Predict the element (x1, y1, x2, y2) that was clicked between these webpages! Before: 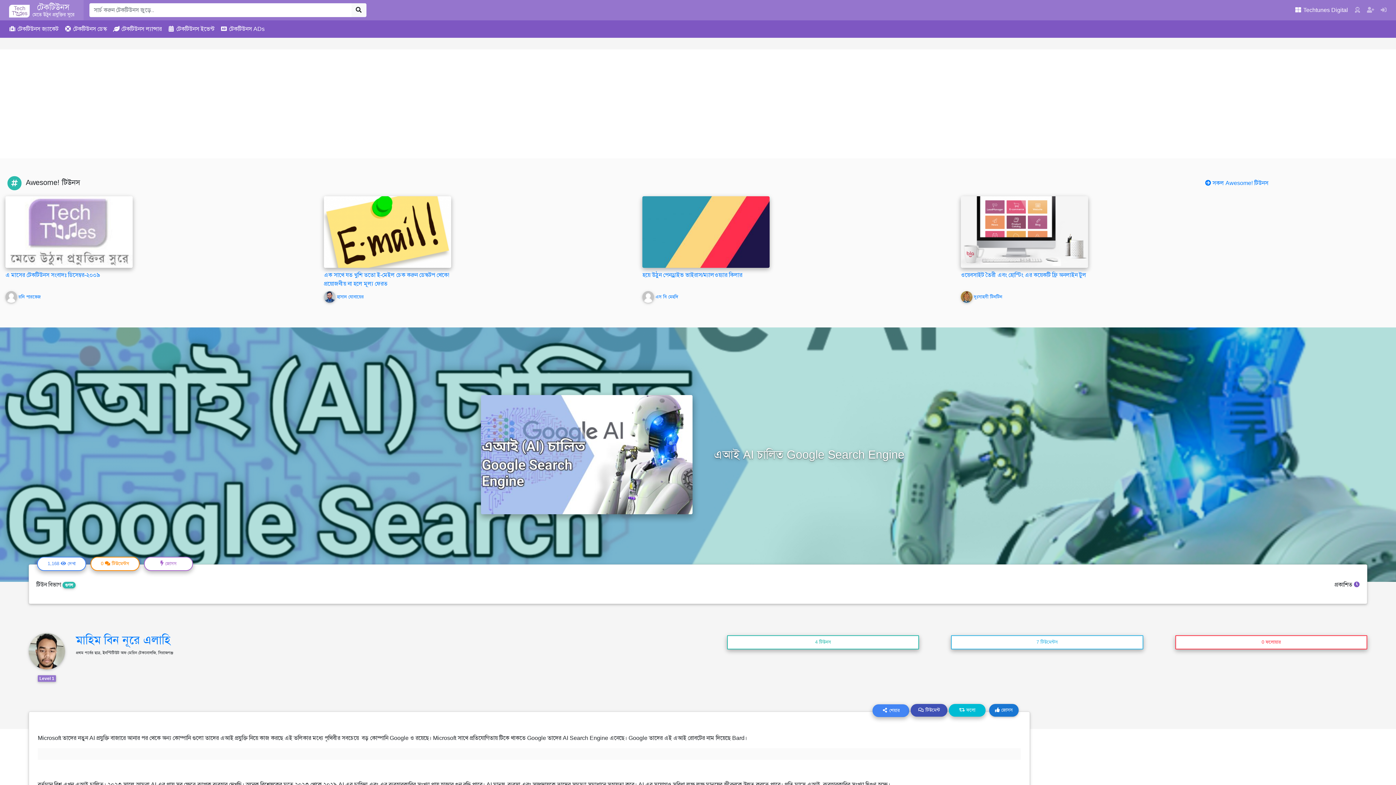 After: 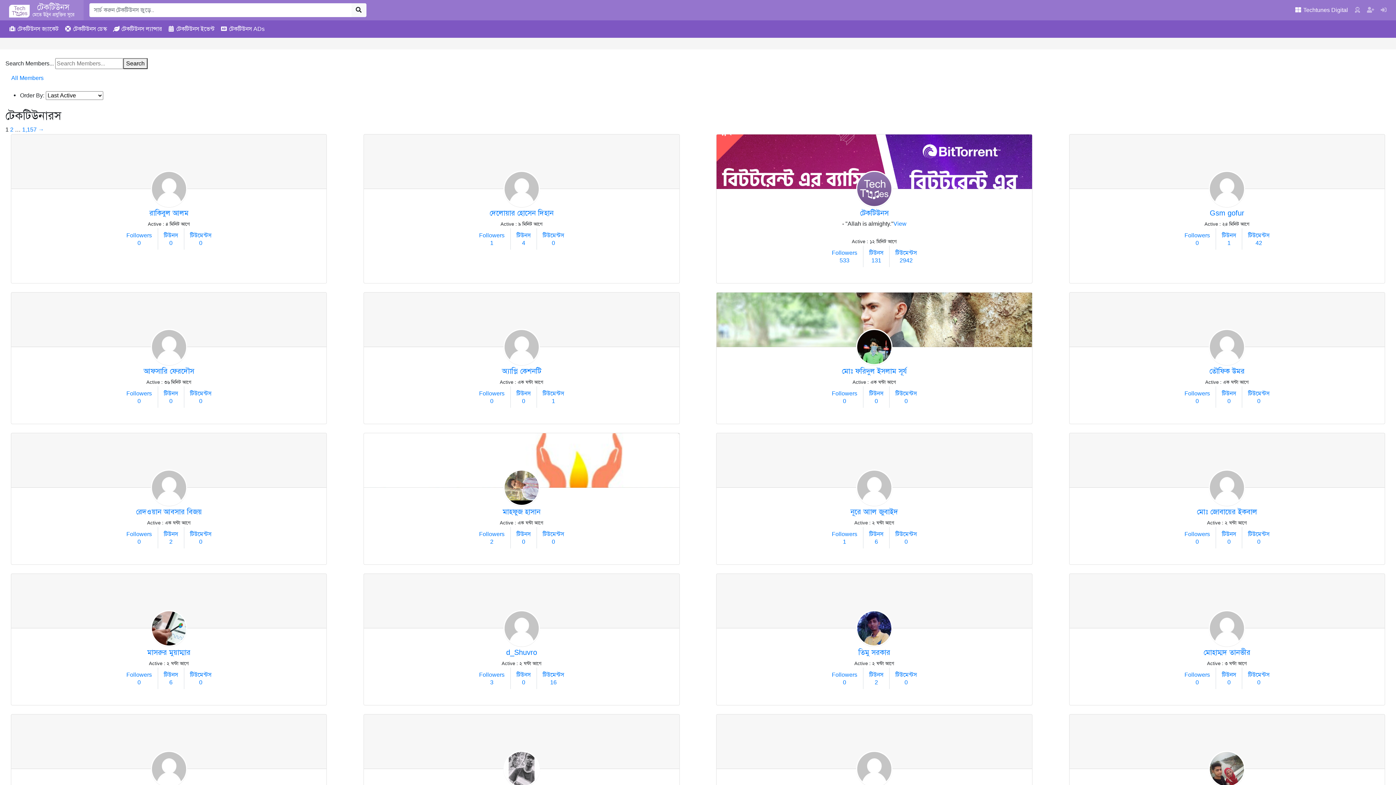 Action: bbox: (1351, 2, 1364, 17)